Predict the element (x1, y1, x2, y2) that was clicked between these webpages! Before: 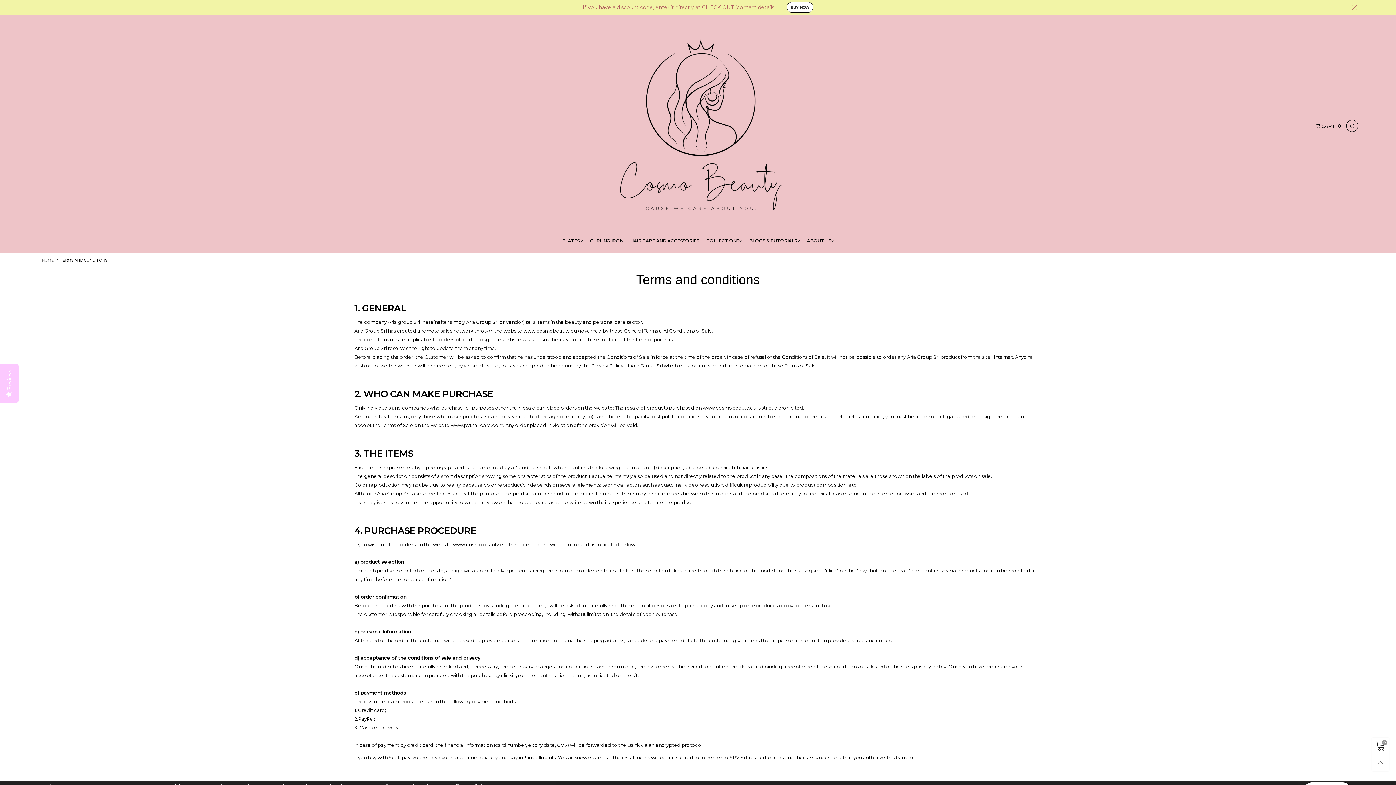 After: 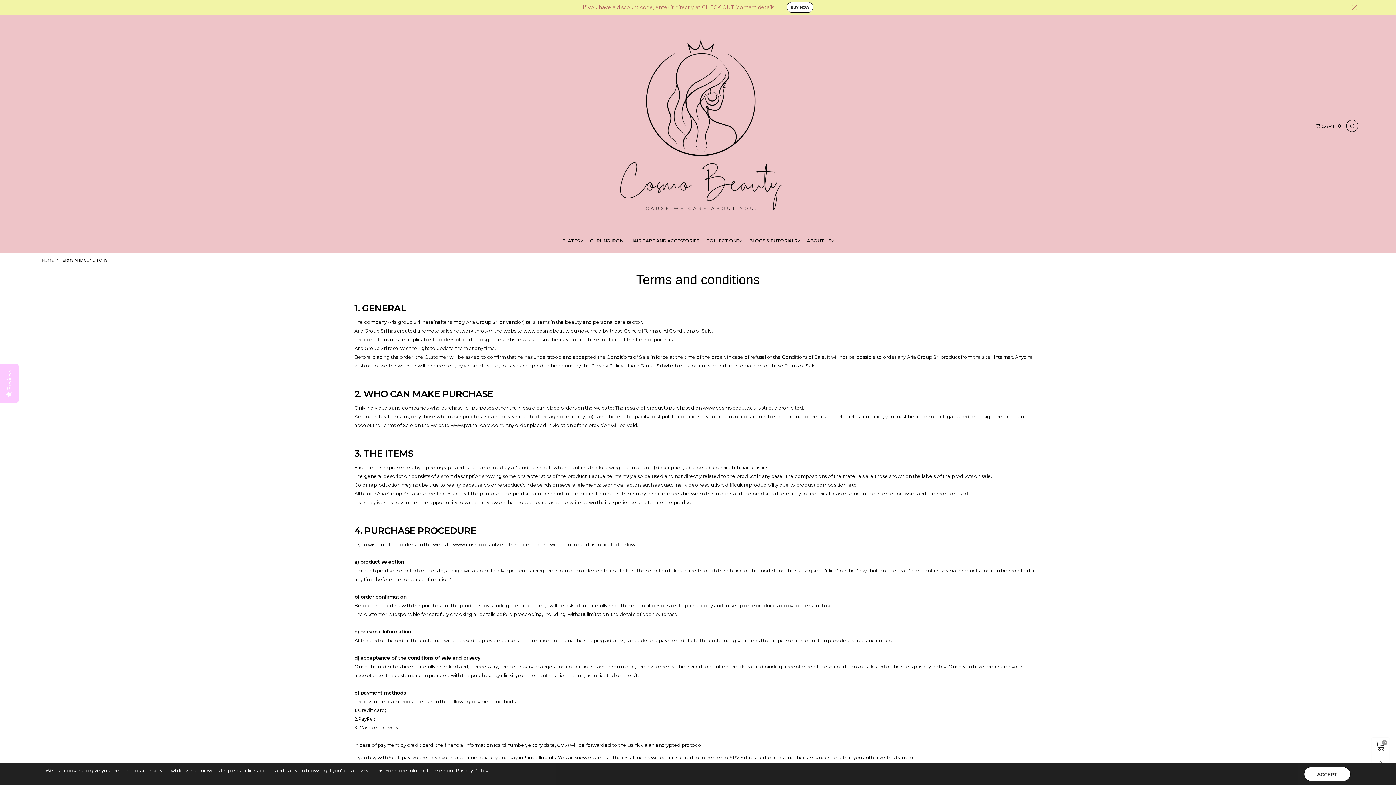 Action: label: TERMS AND CONDITIONS bbox: (60, 258, 107, 262)